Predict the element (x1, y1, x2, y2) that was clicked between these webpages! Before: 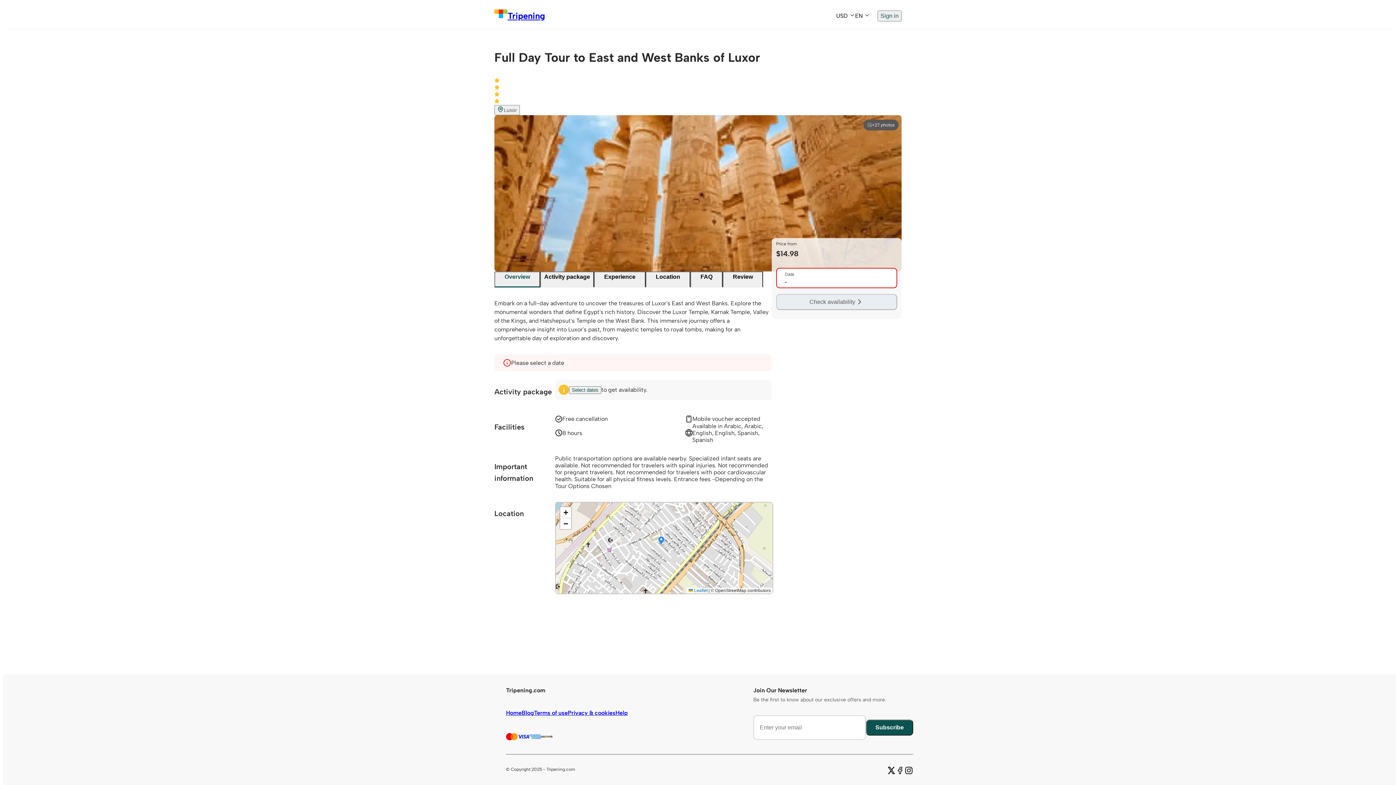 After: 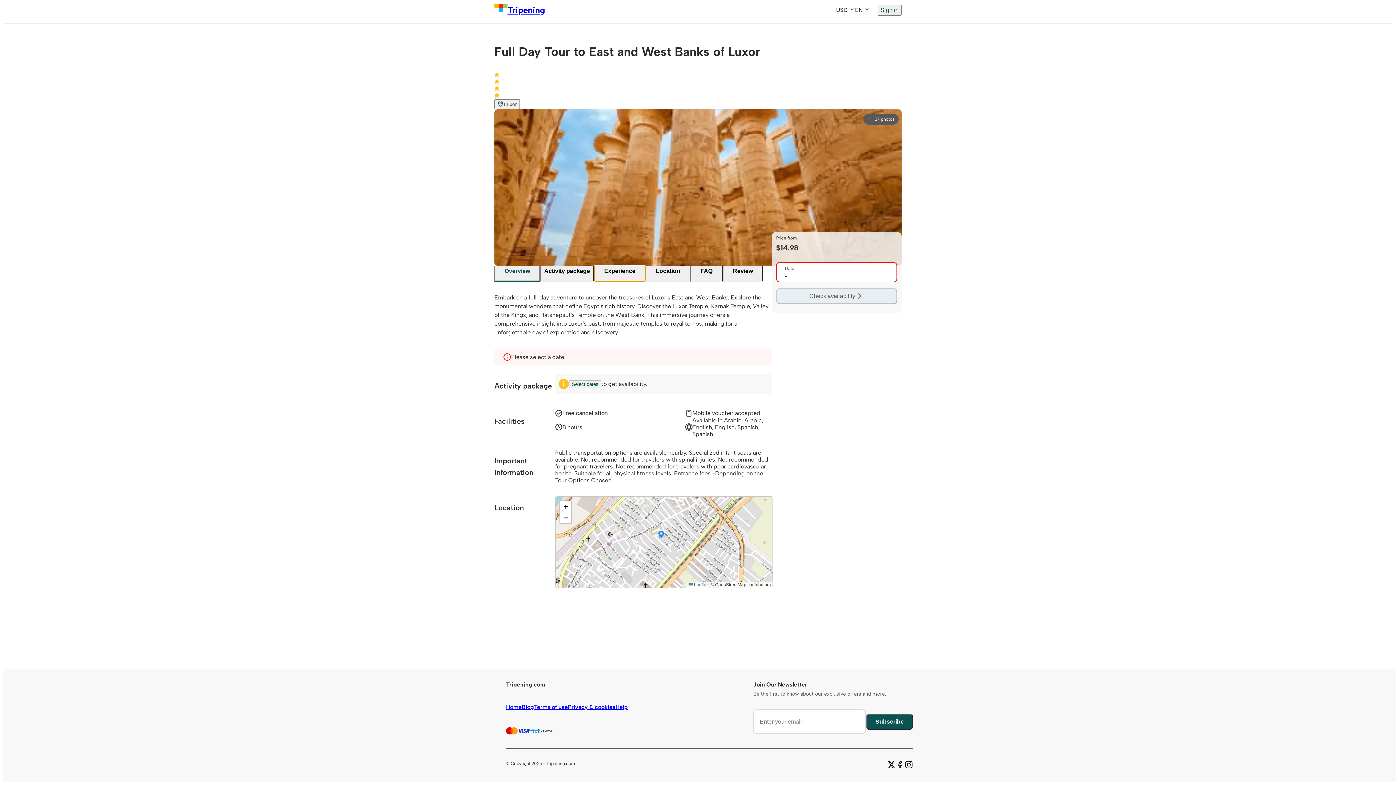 Action: label: Experience bbox: (594, 271, 645, 287)